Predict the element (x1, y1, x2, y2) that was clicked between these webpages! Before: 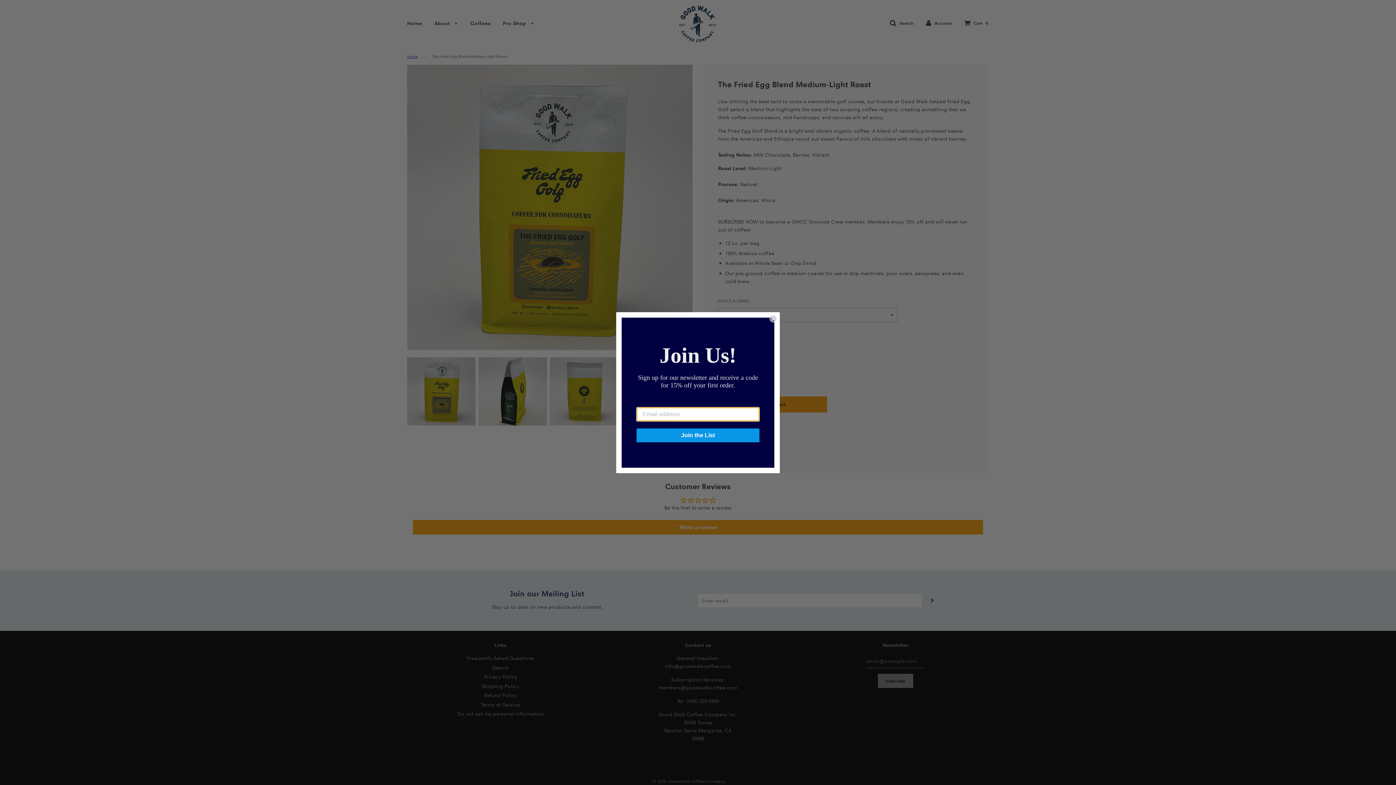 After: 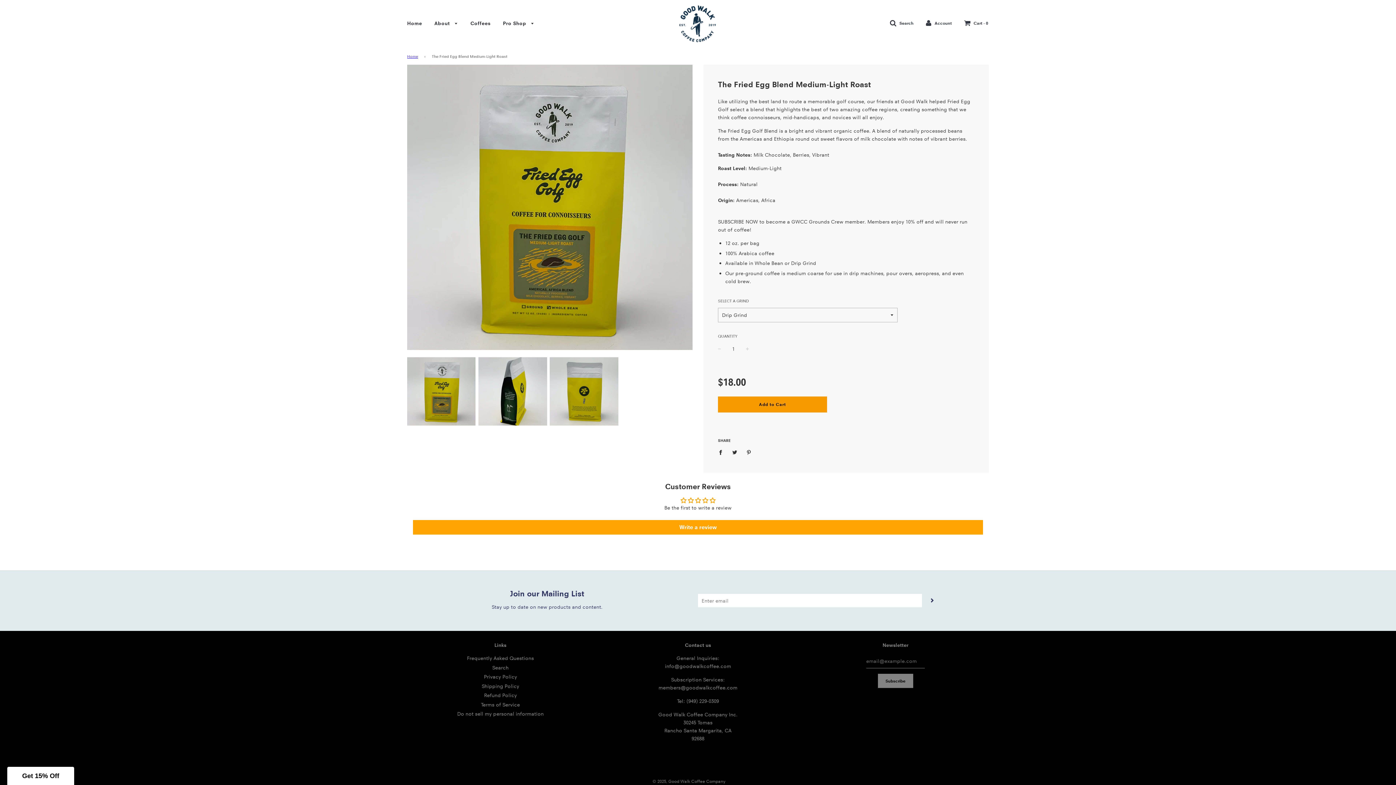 Action: bbox: (769, 315, 777, 322) label: Close dialog